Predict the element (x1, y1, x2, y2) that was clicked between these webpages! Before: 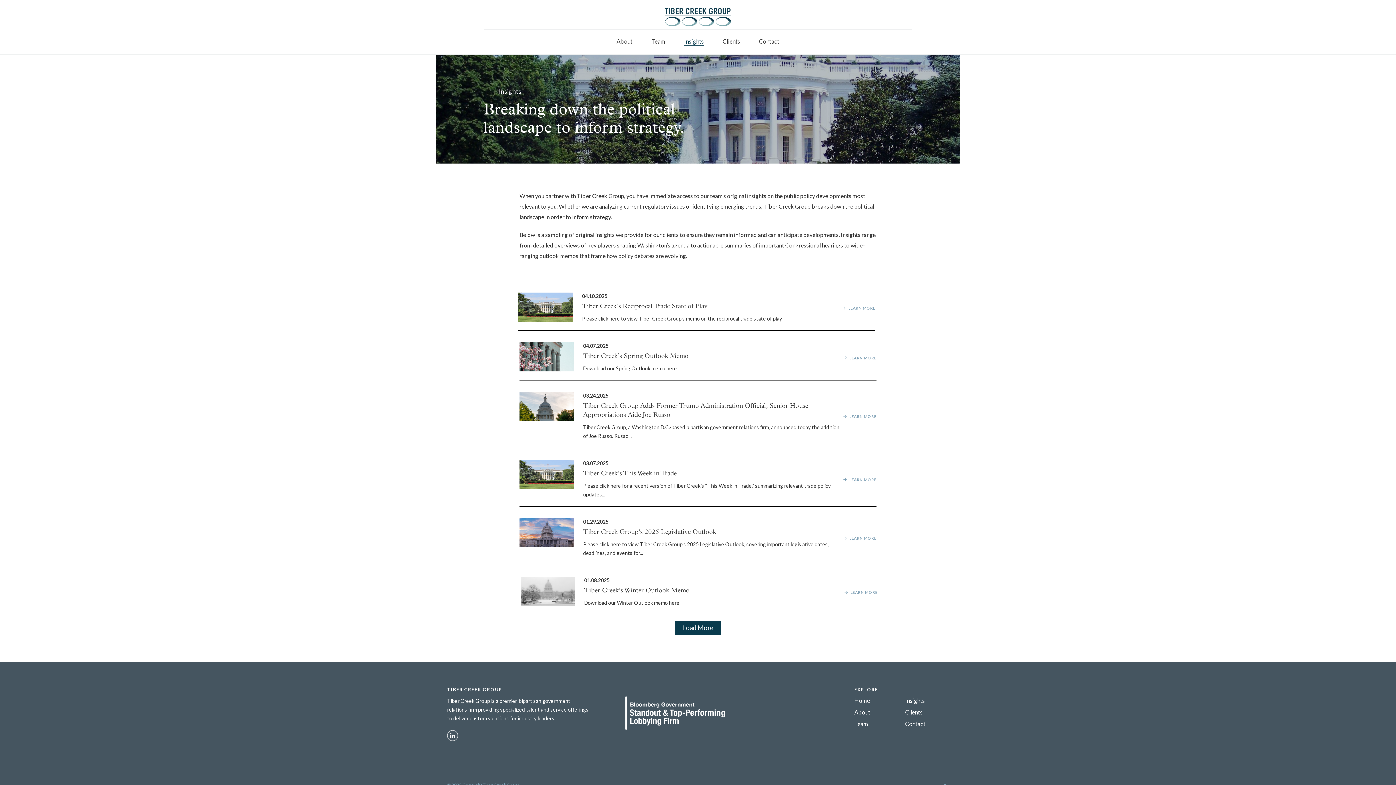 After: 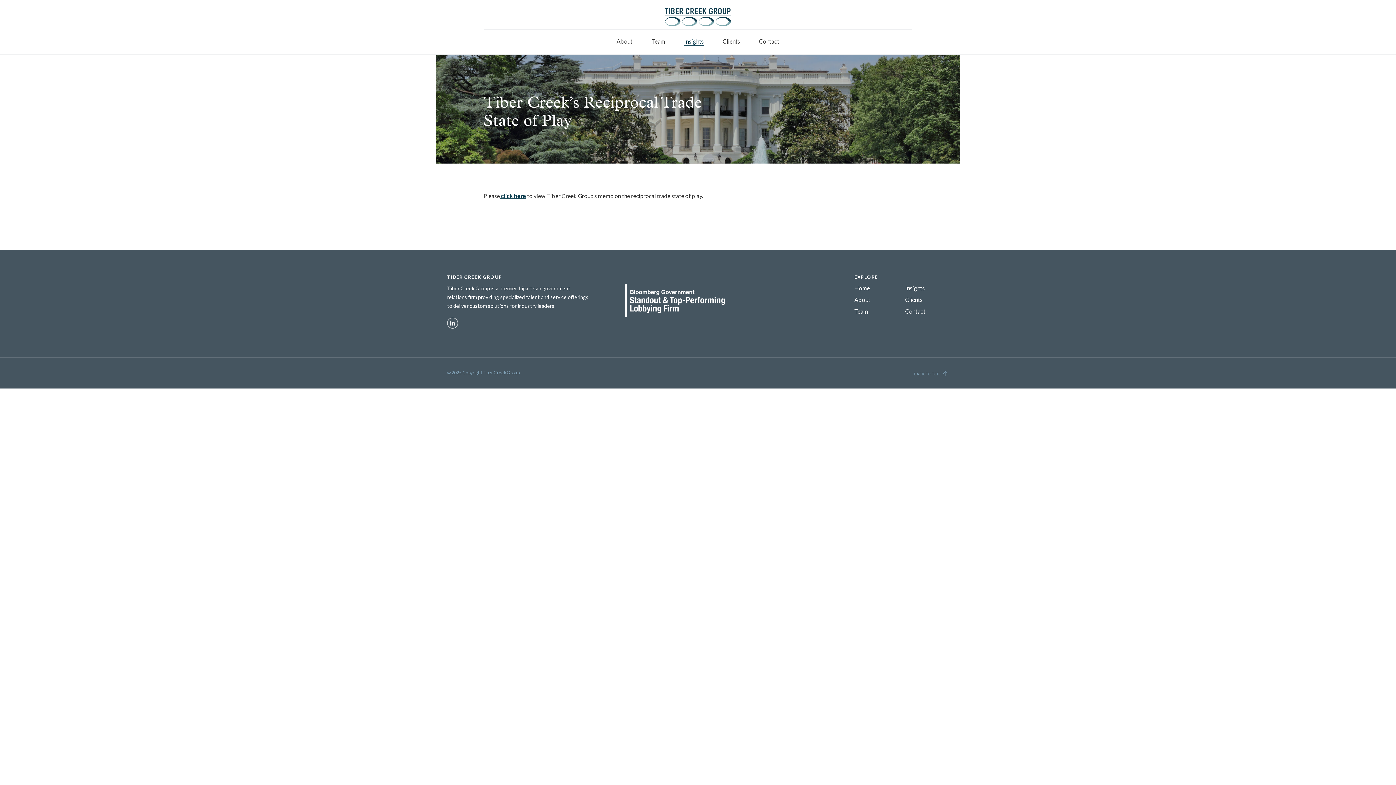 Action: label:  LEARN MORE bbox: (841, 305, 875, 310)